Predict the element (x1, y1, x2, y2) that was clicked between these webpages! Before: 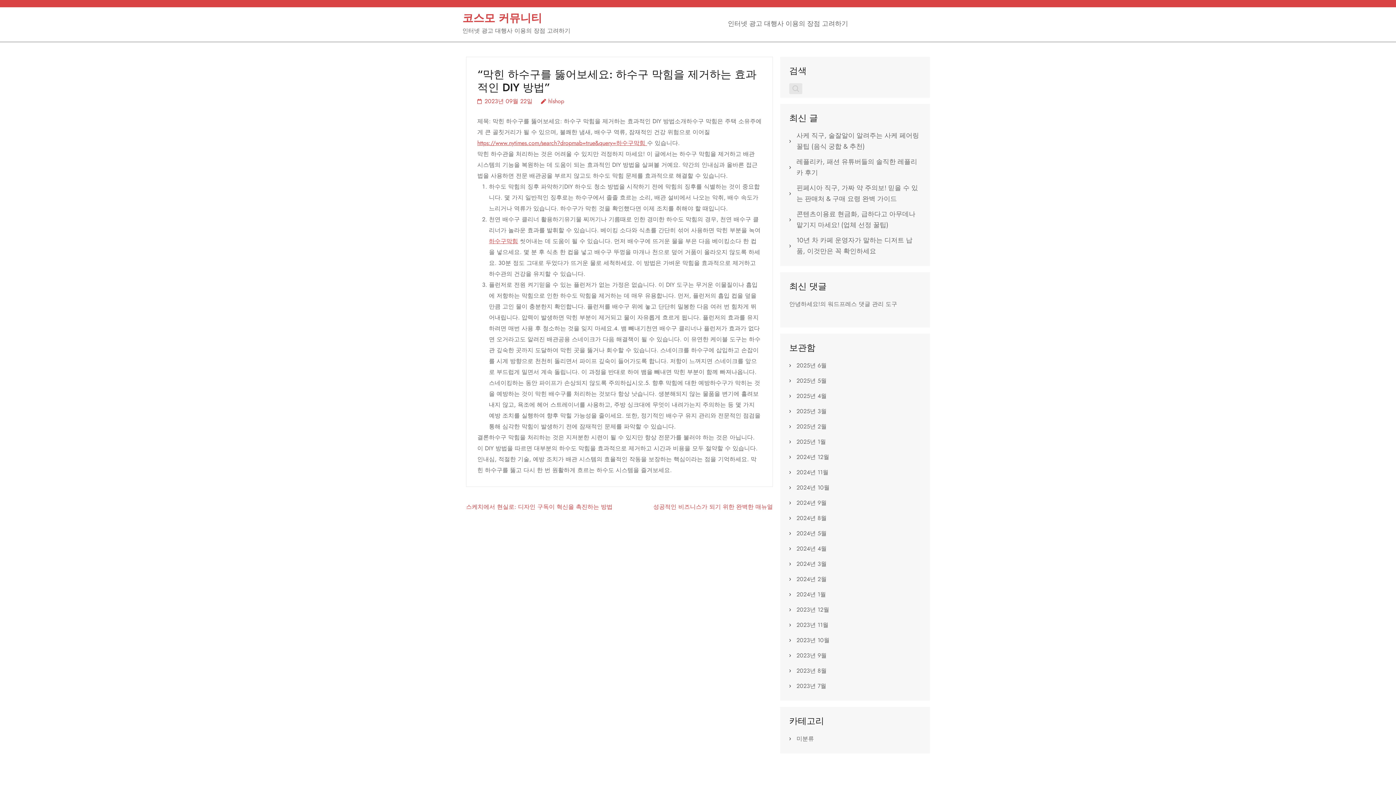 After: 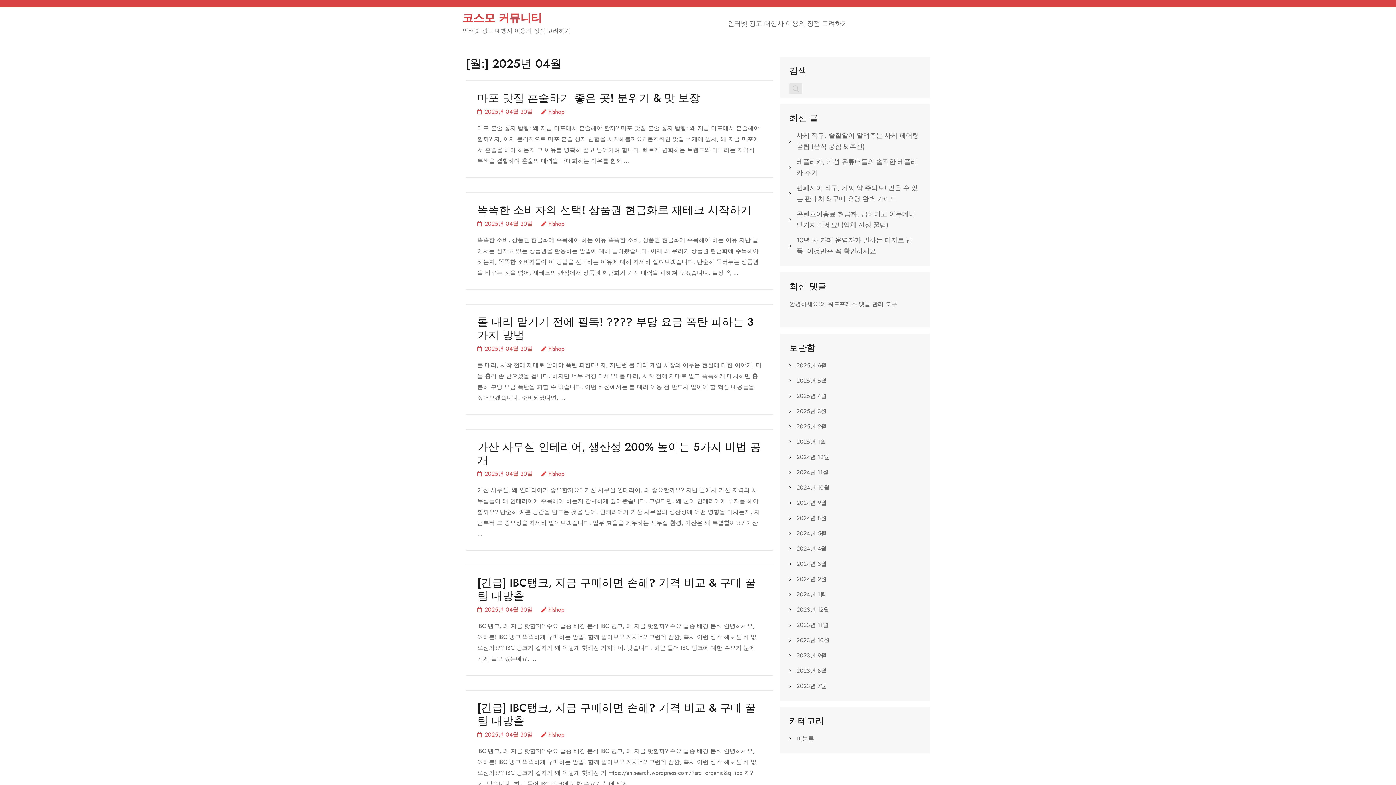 Action: bbox: (796, 392, 826, 400) label: 2025년 4월